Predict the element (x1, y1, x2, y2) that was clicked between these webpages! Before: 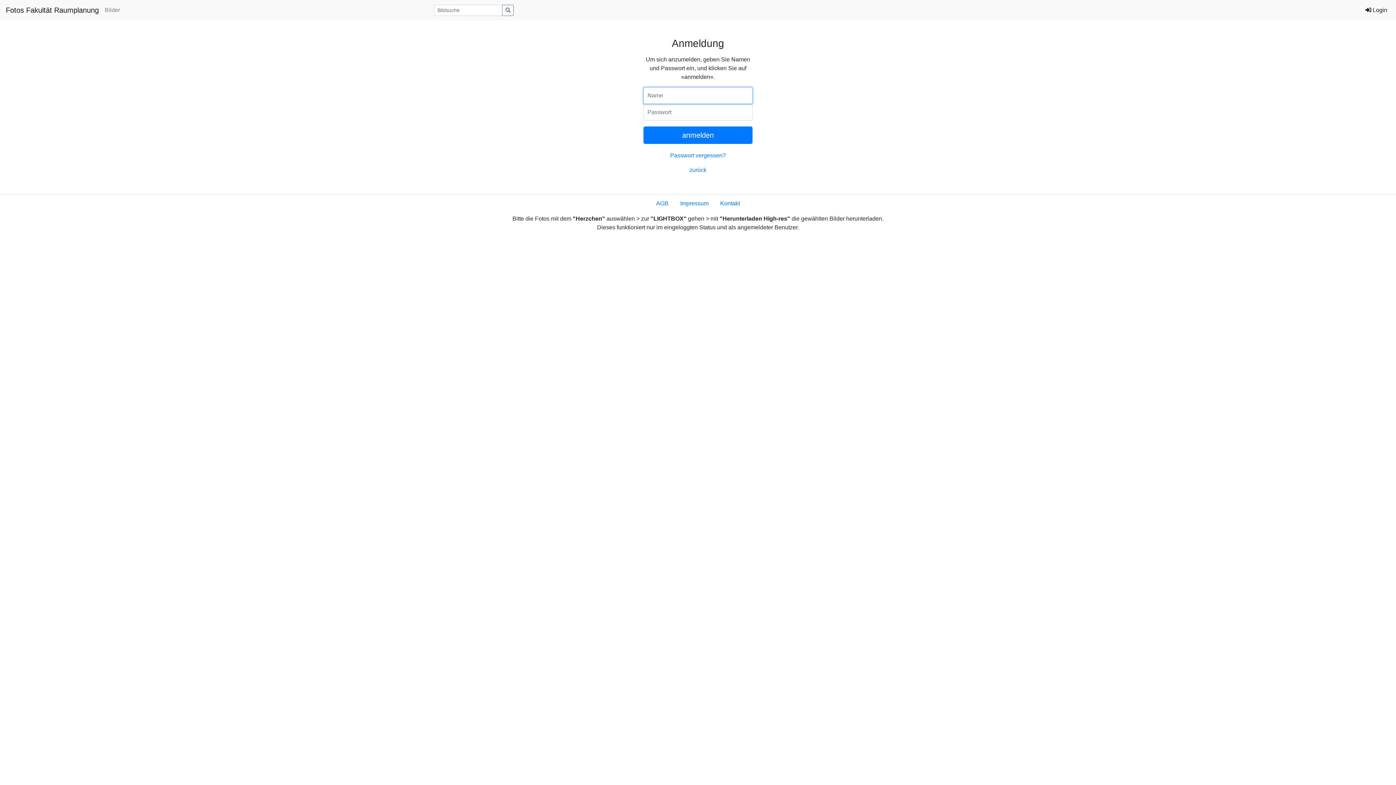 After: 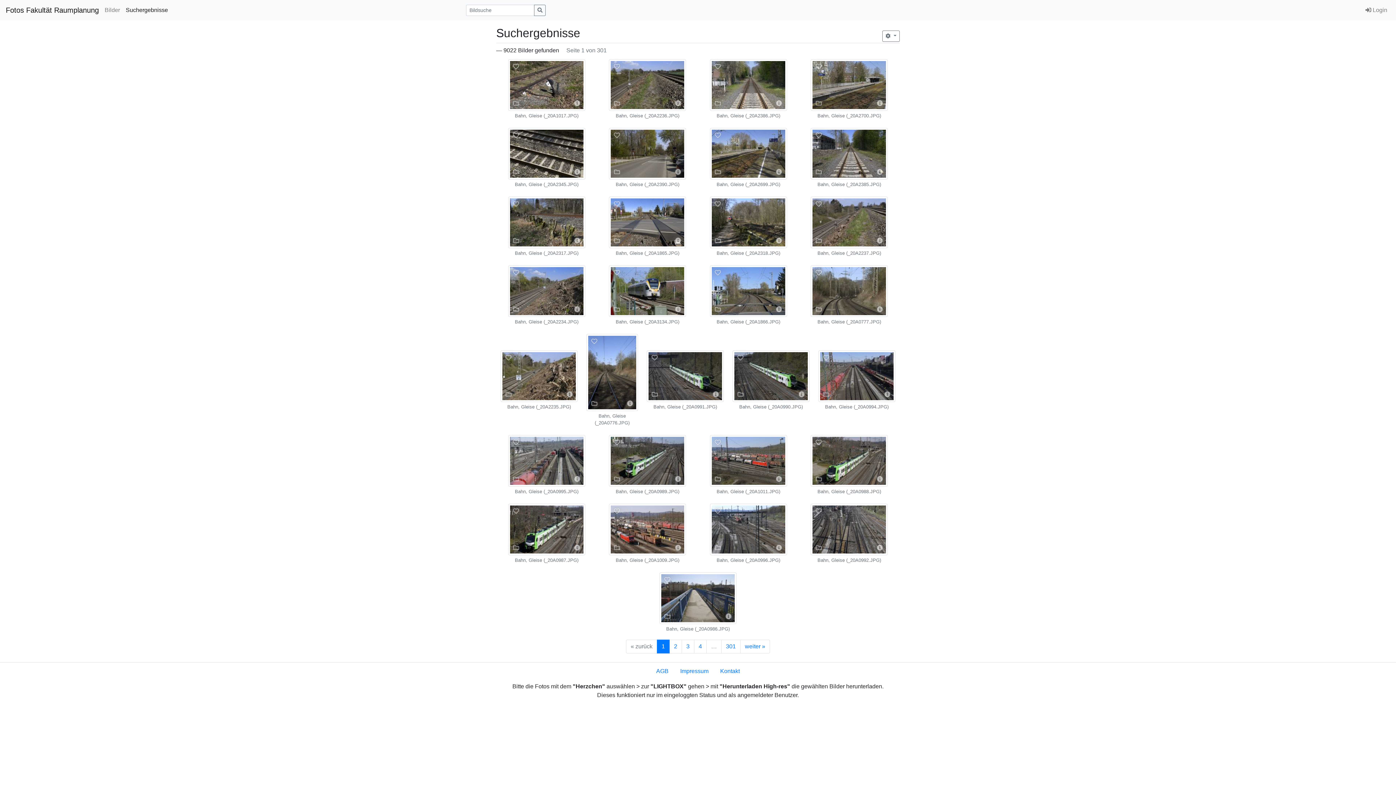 Action: bbox: (502, 4, 513, 15)